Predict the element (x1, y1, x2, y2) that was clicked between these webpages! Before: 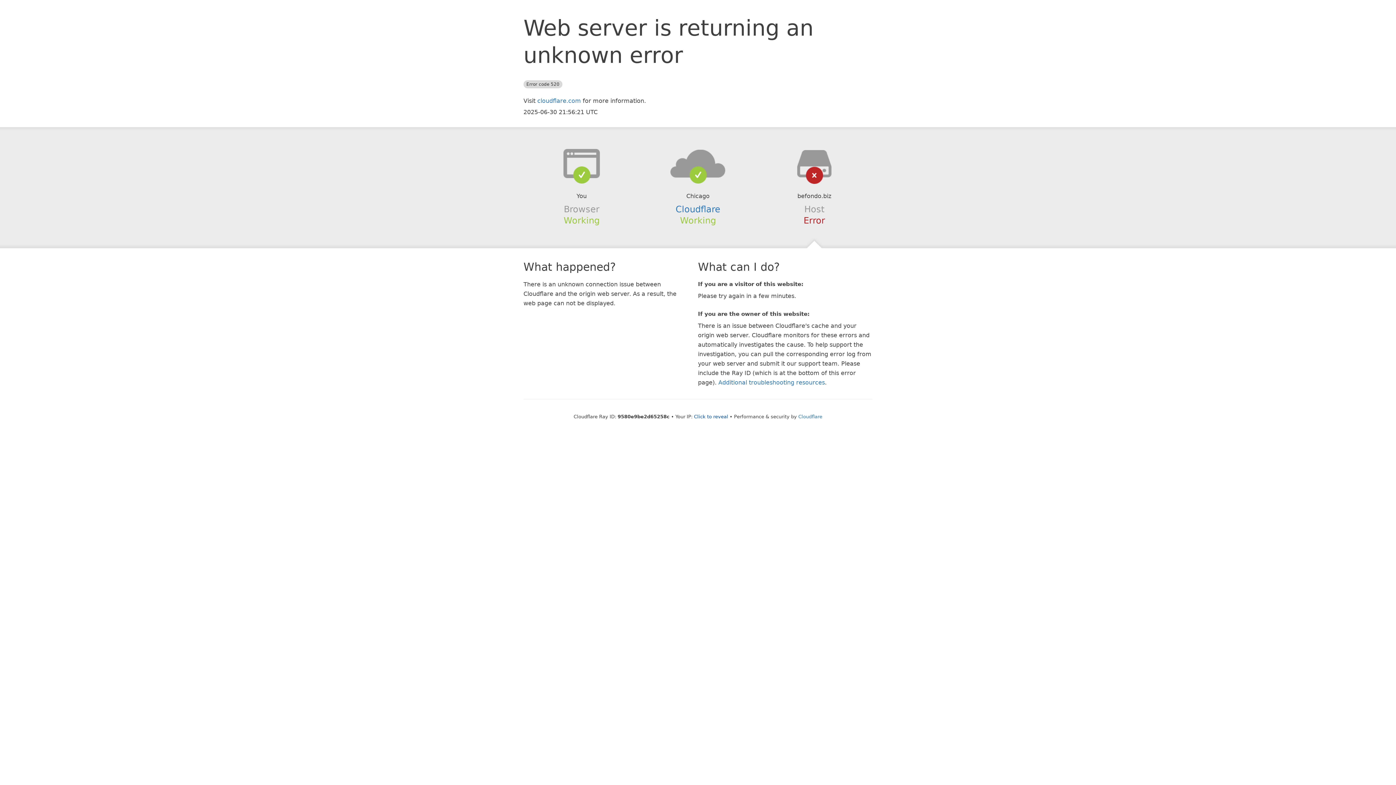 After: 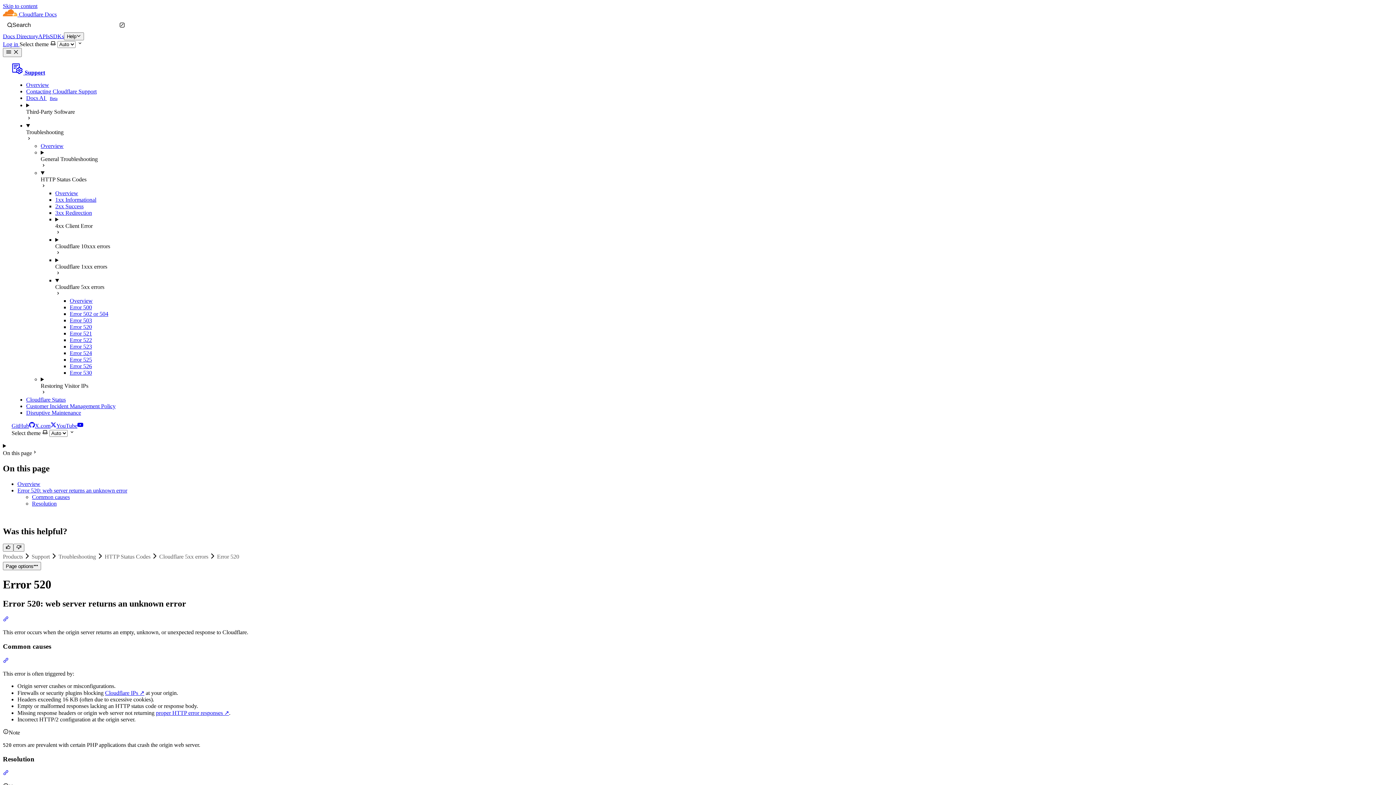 Action: bbox: (718, 379, 825, 386) label: Additional troubleshooting resources